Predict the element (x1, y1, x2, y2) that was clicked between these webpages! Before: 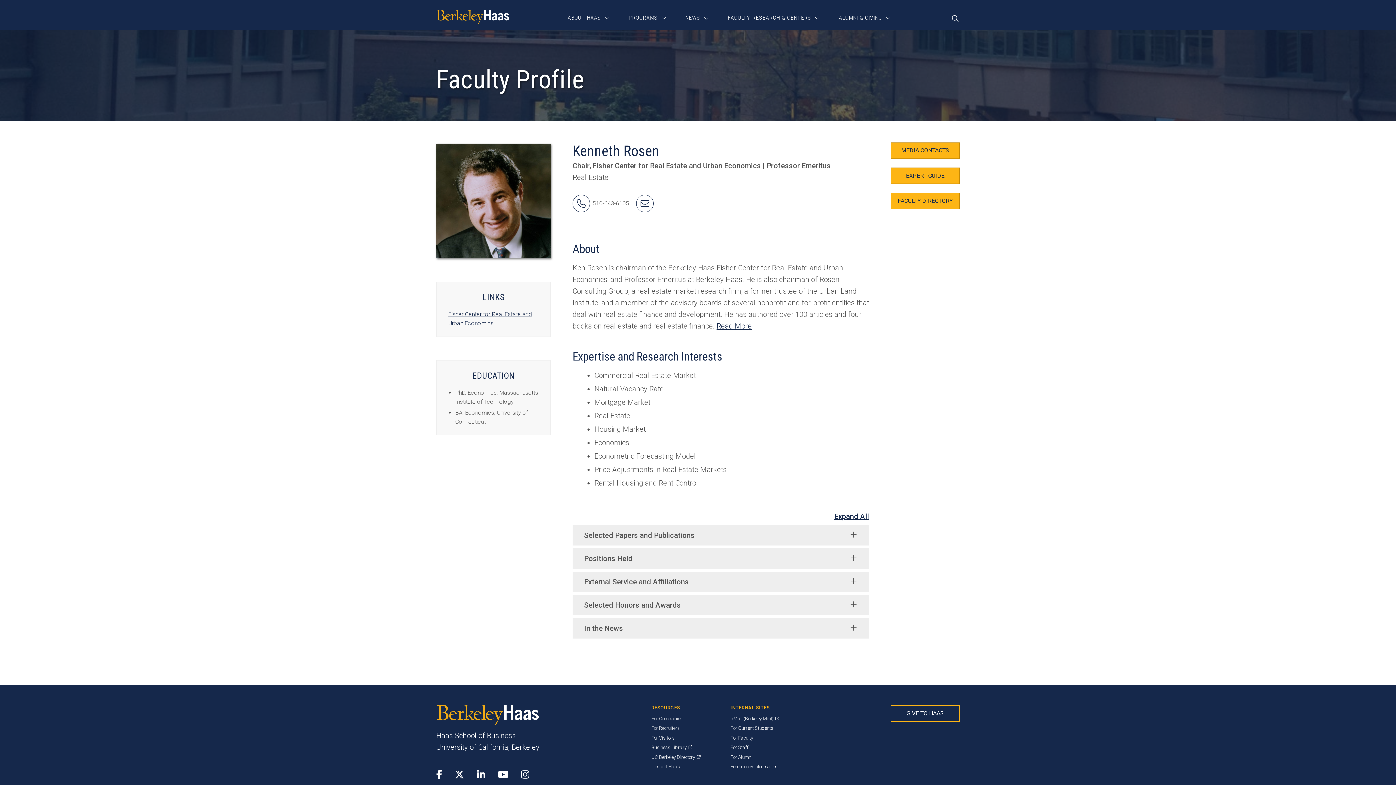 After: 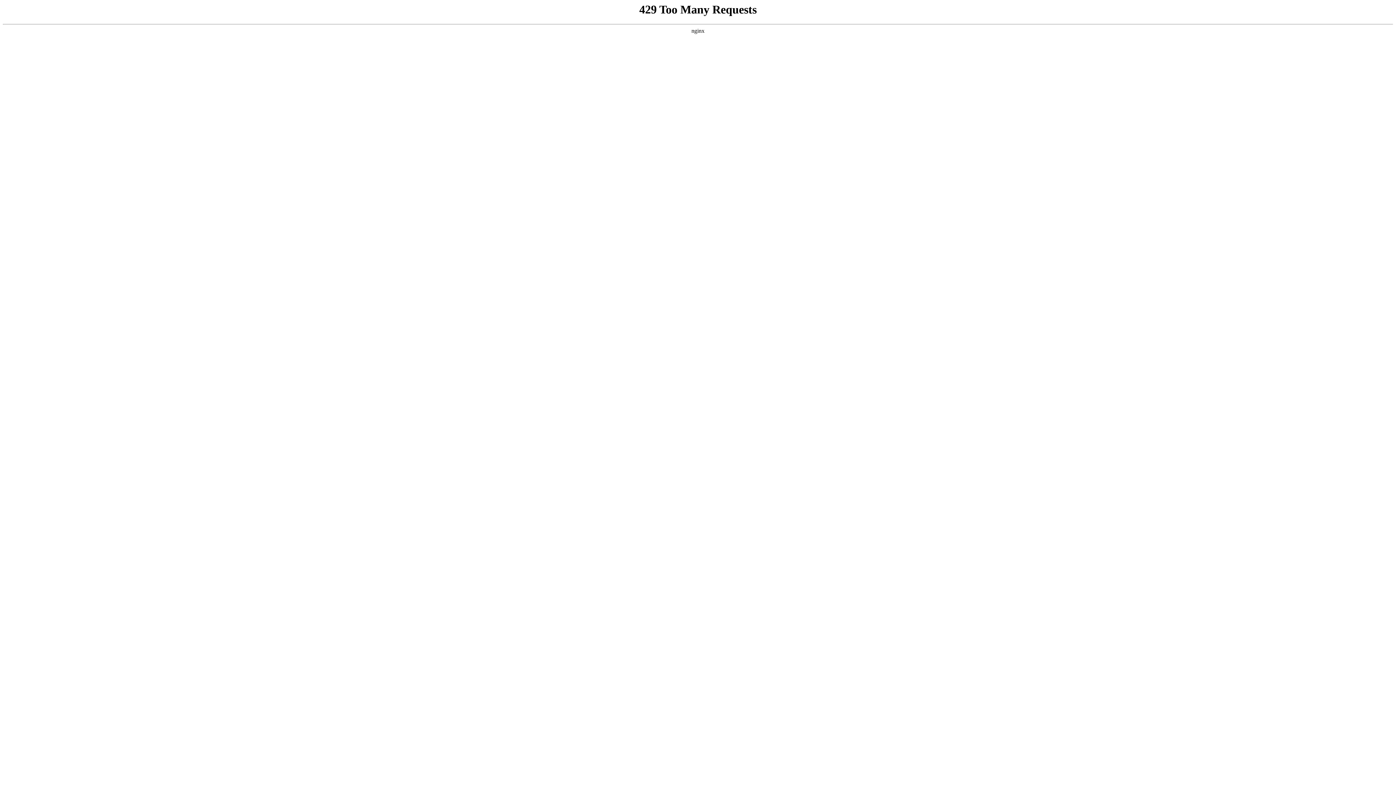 Action: label: For Staff bbox: (730, 745, 748, 750)